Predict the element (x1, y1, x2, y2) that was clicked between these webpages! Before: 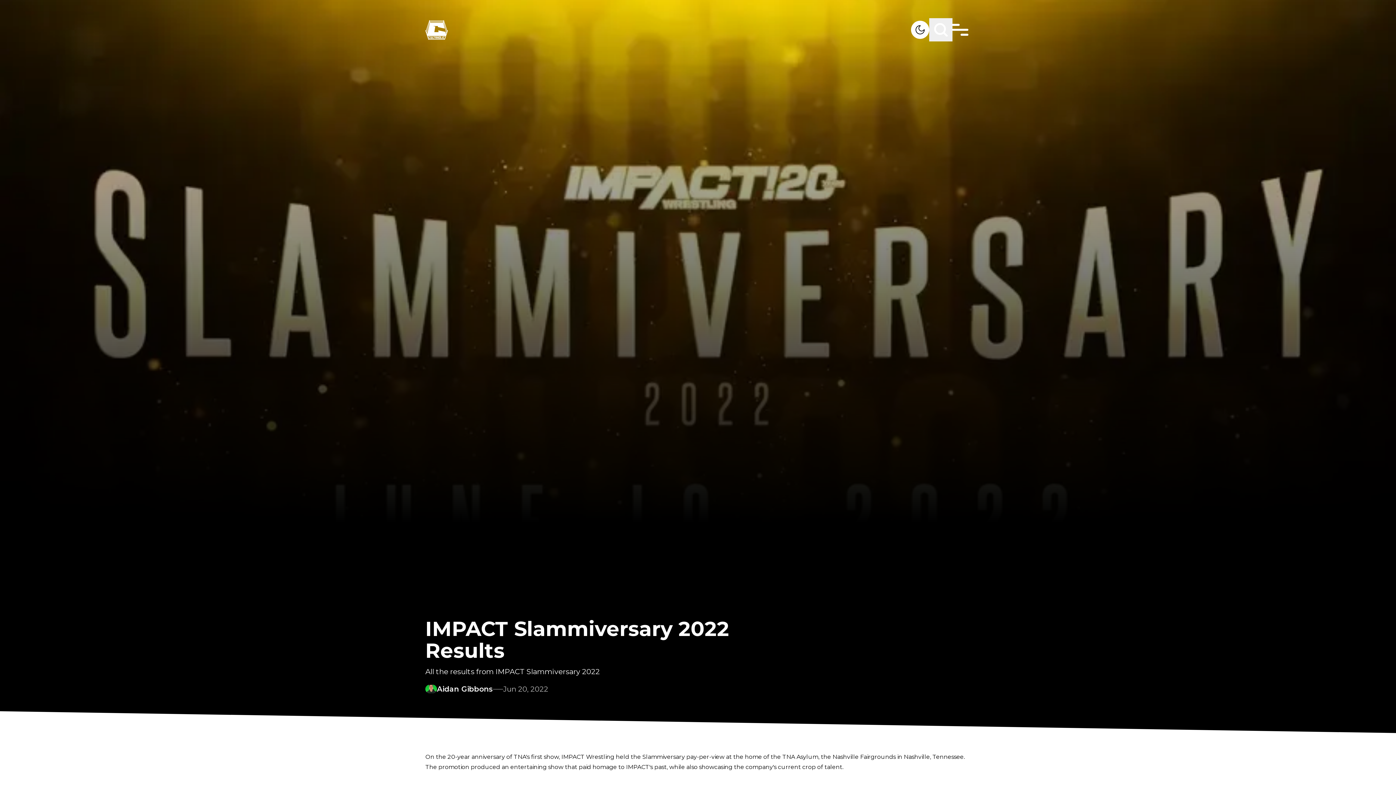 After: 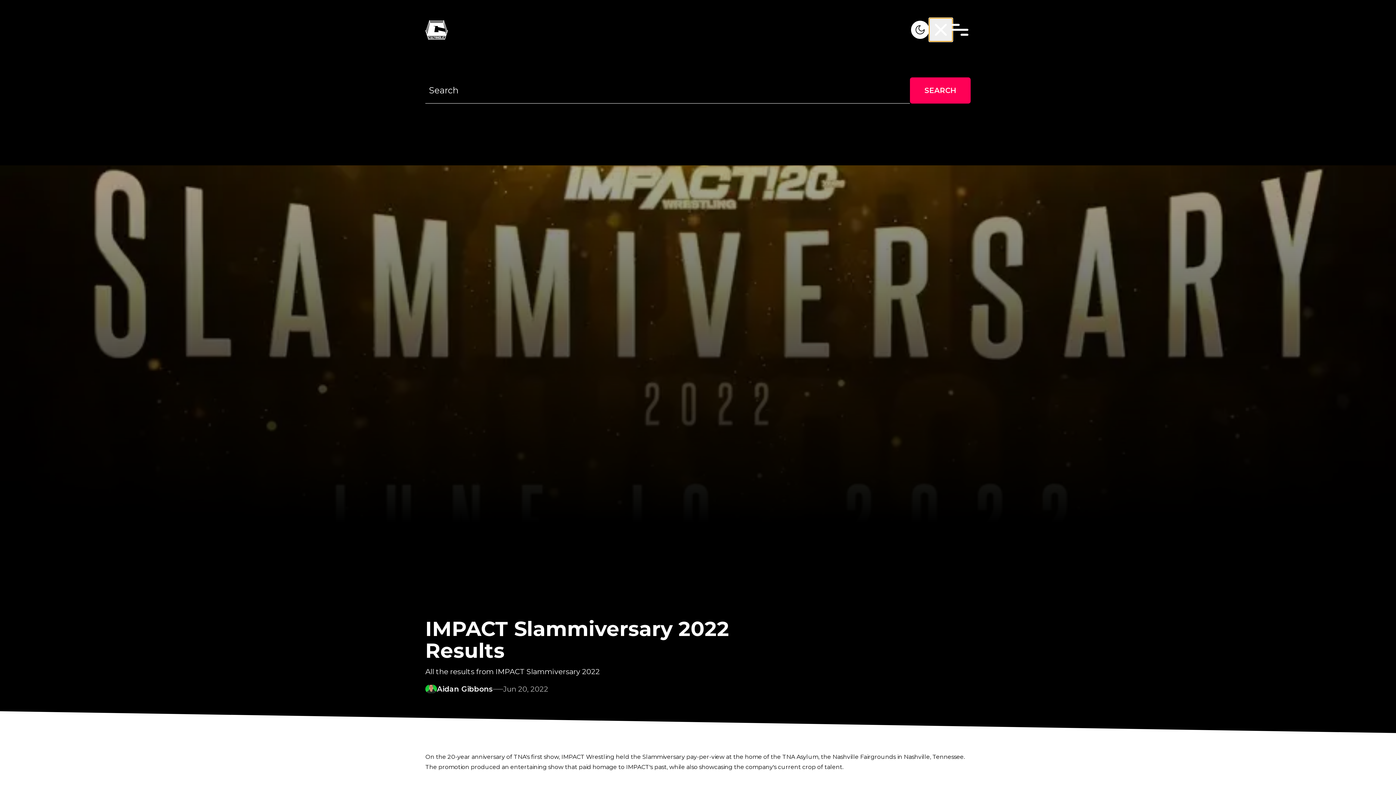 Action: bbox: (929, 18, 952, 41) label: Search